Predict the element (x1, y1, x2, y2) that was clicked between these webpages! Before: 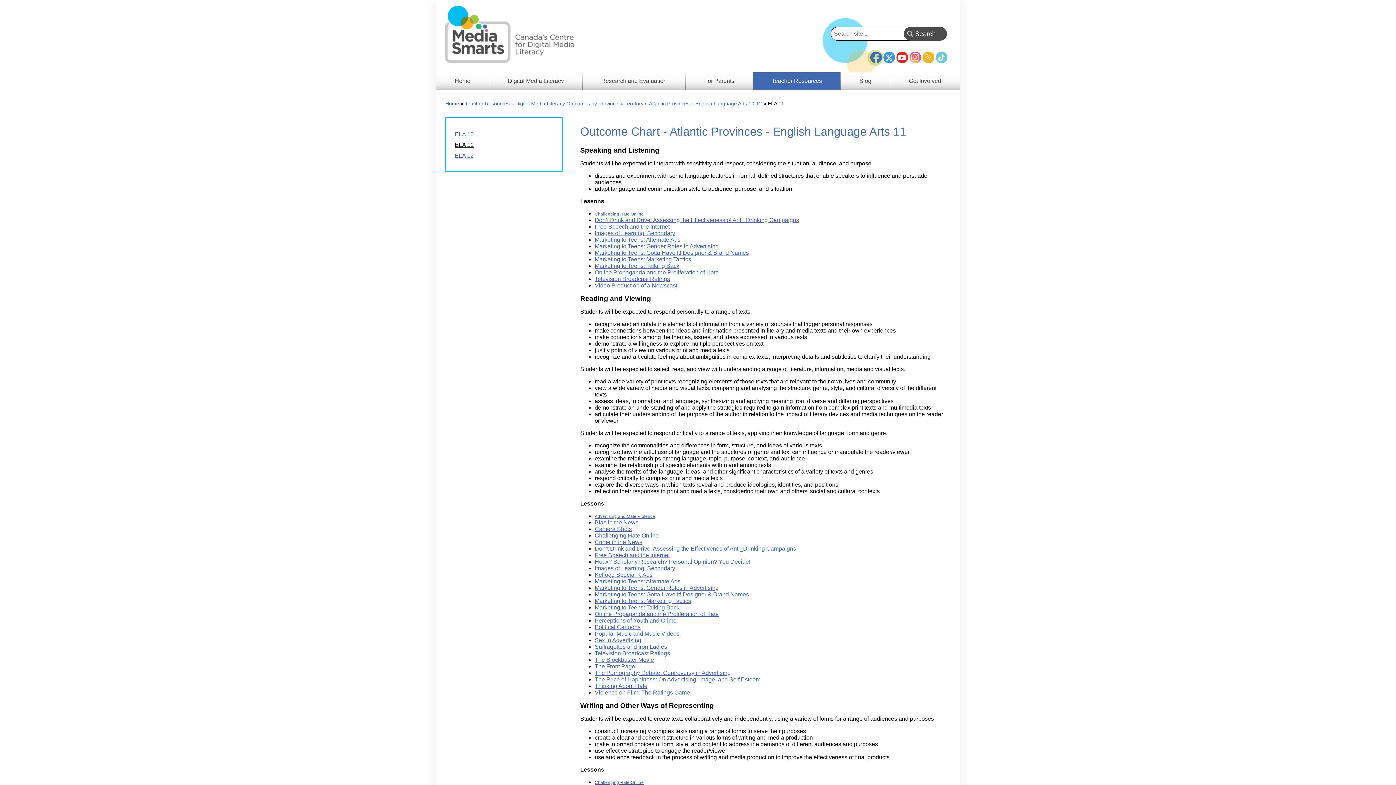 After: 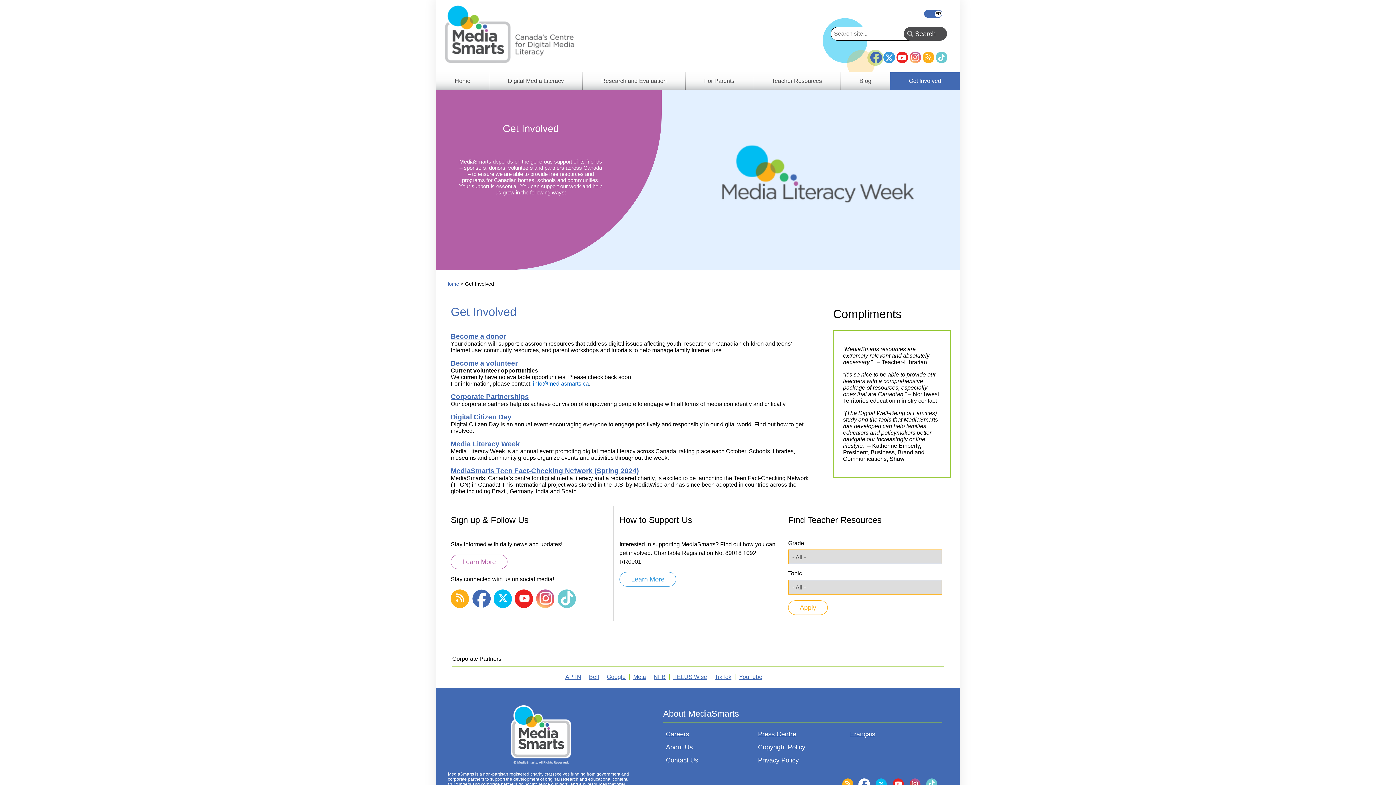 Action: bbox: (890, 72, 960, 89) label: Get Involved